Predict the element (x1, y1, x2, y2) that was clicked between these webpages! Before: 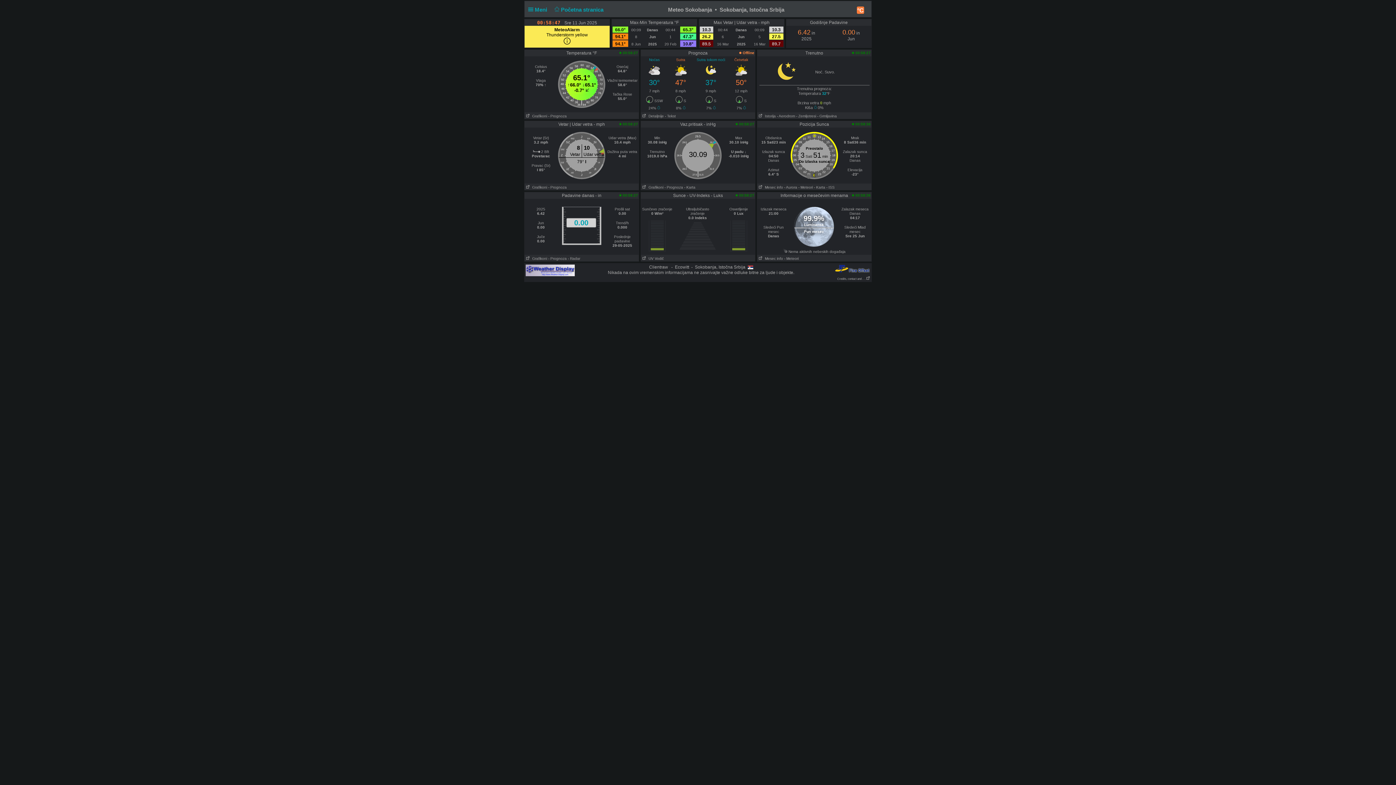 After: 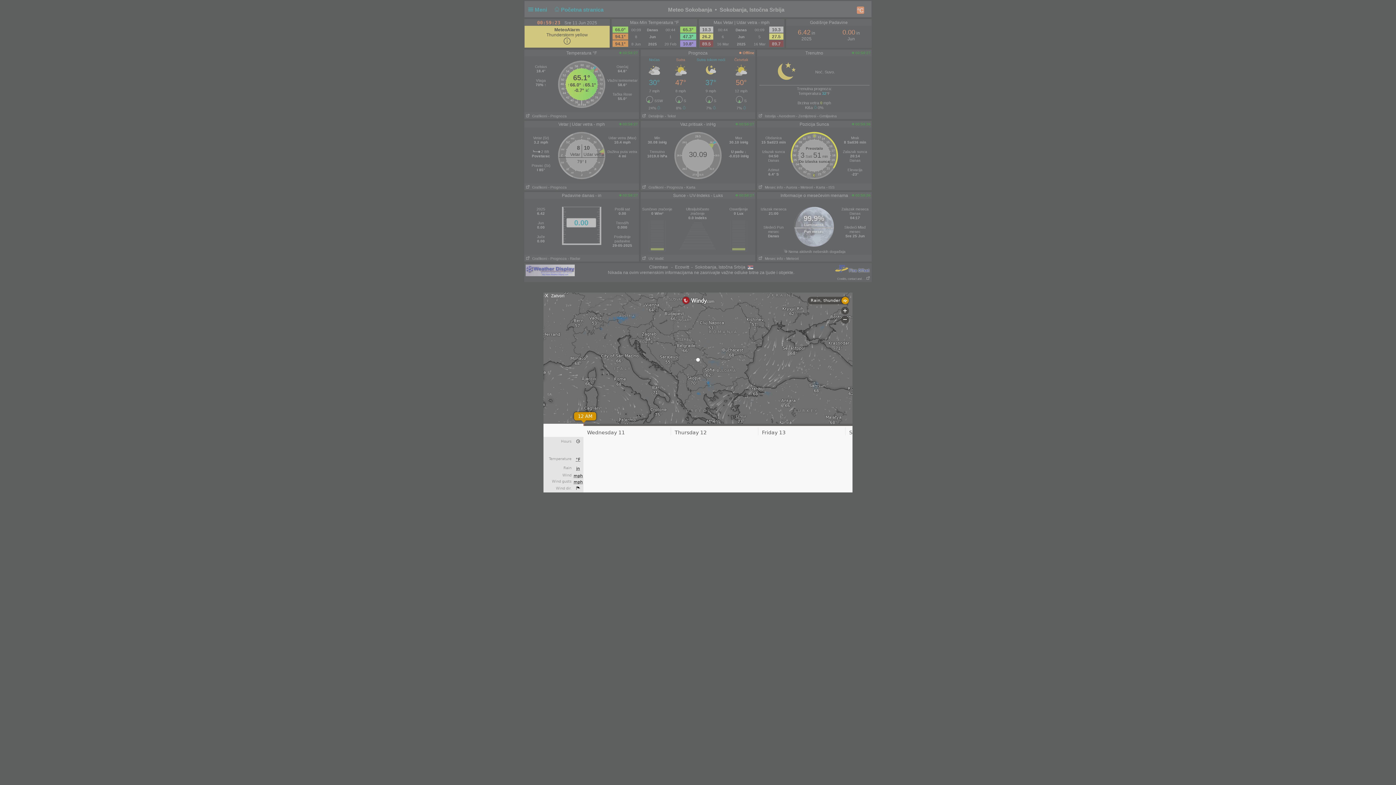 Action: bbox: (548, 256, 566, 260) label: - Prognoza